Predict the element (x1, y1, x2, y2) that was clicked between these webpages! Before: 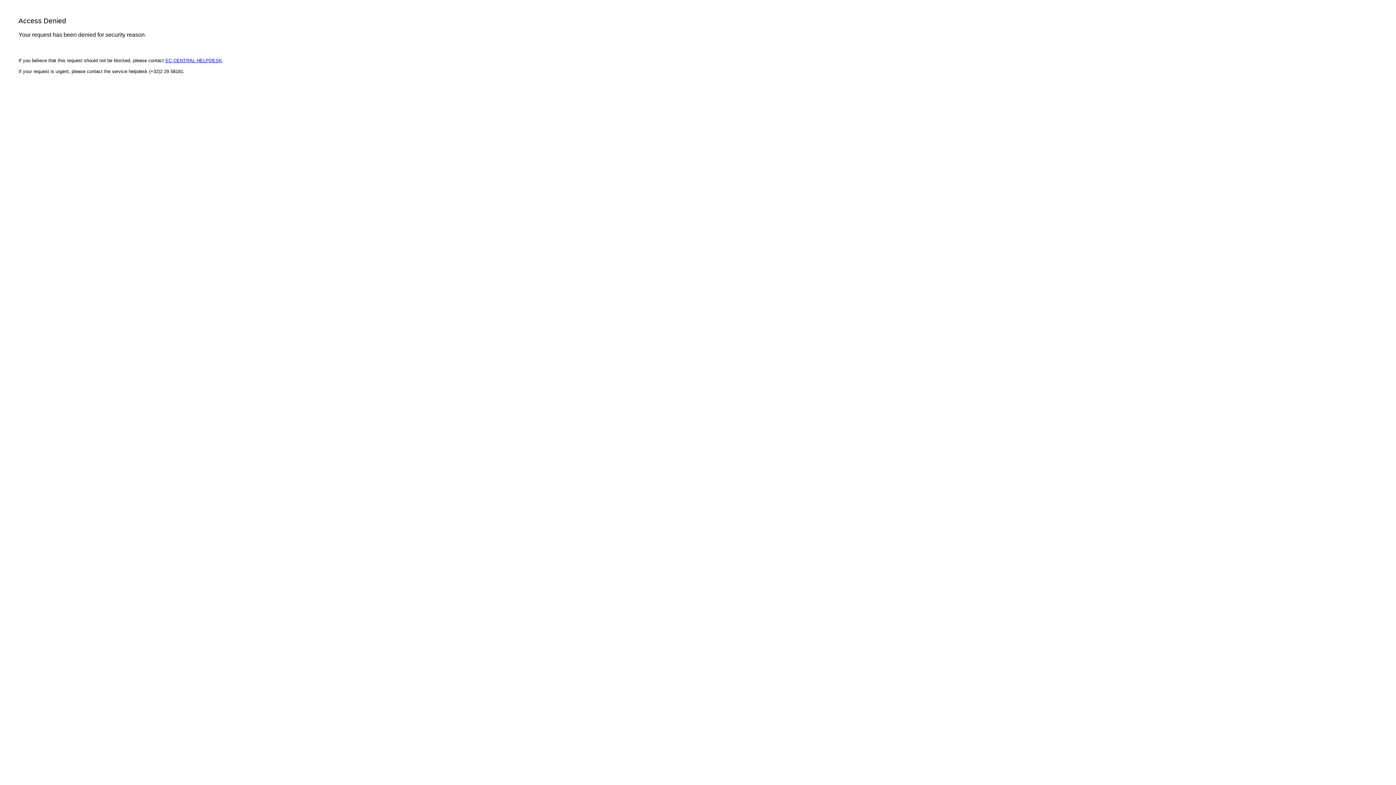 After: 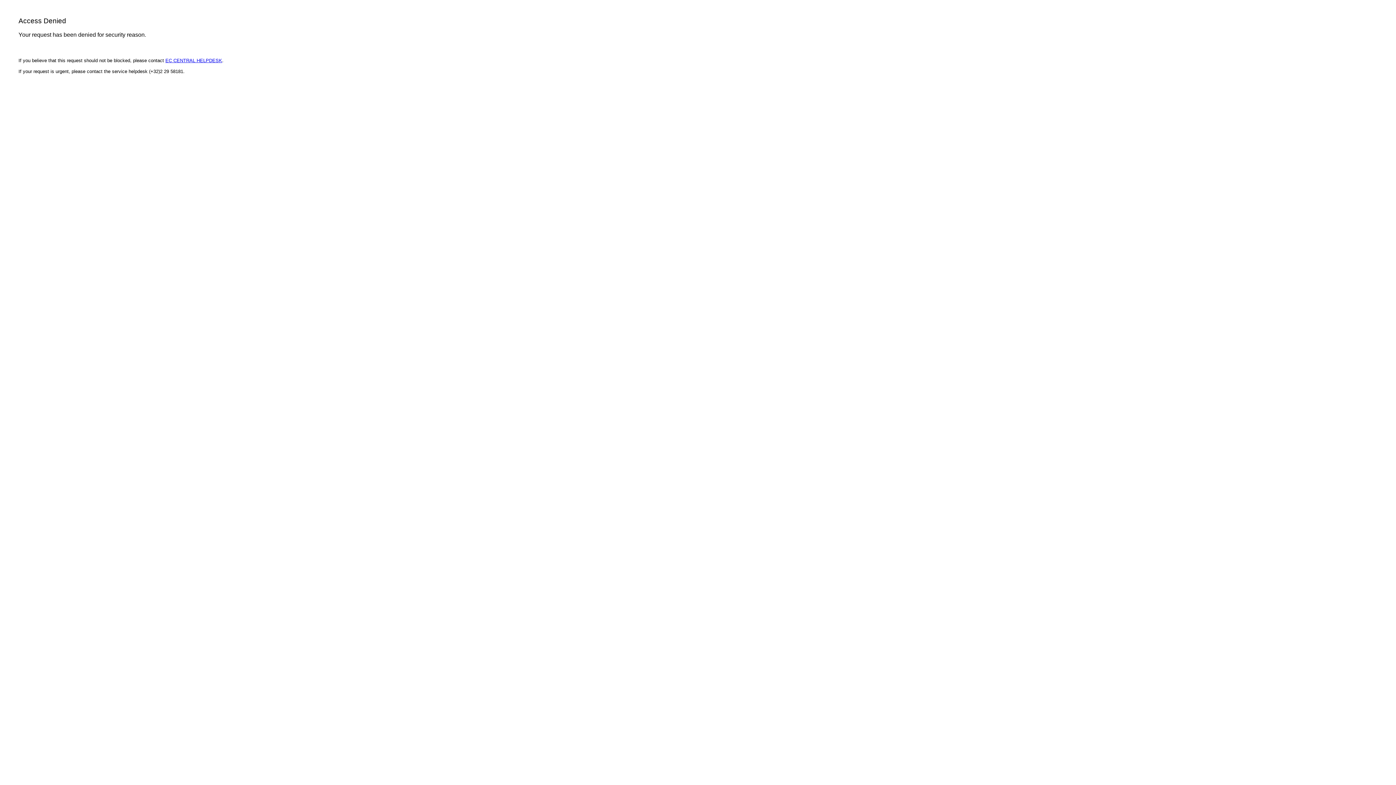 Action: bbox: (165, 57, 222, 63) label: EC CENTRAL HELPDESK